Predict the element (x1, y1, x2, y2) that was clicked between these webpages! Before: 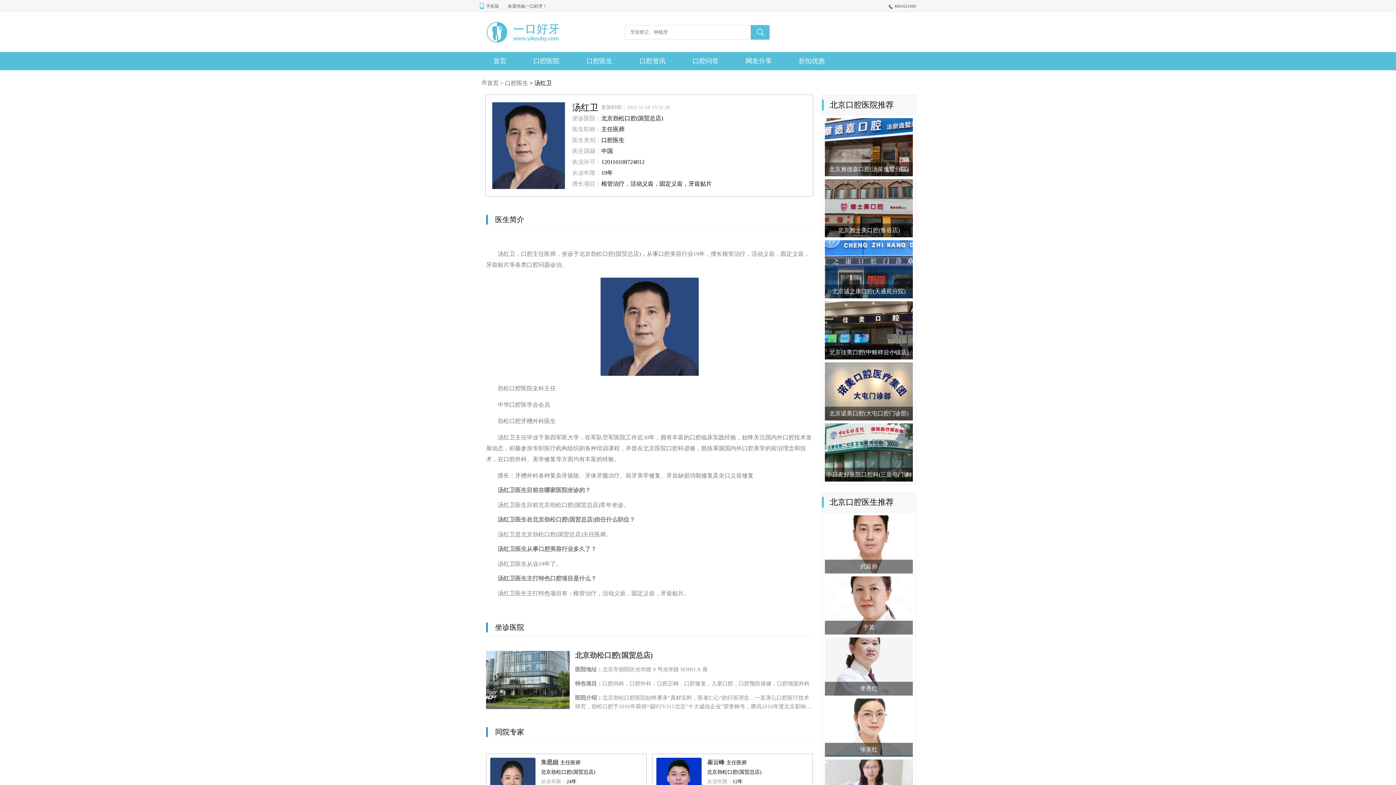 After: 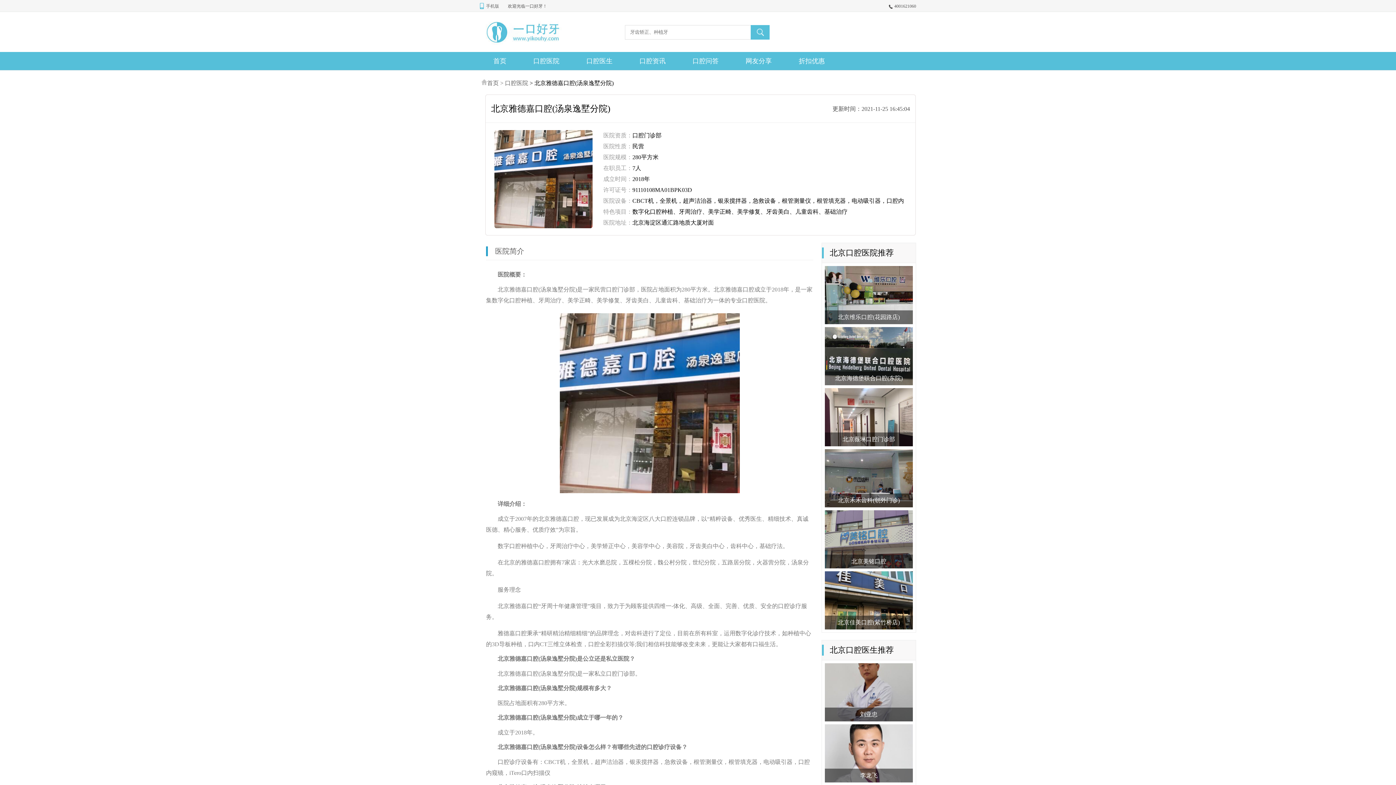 Action: label: 北京雅德嘉口腔(汤泉逸墅分院) bbox: (822, 118, 916, 176)